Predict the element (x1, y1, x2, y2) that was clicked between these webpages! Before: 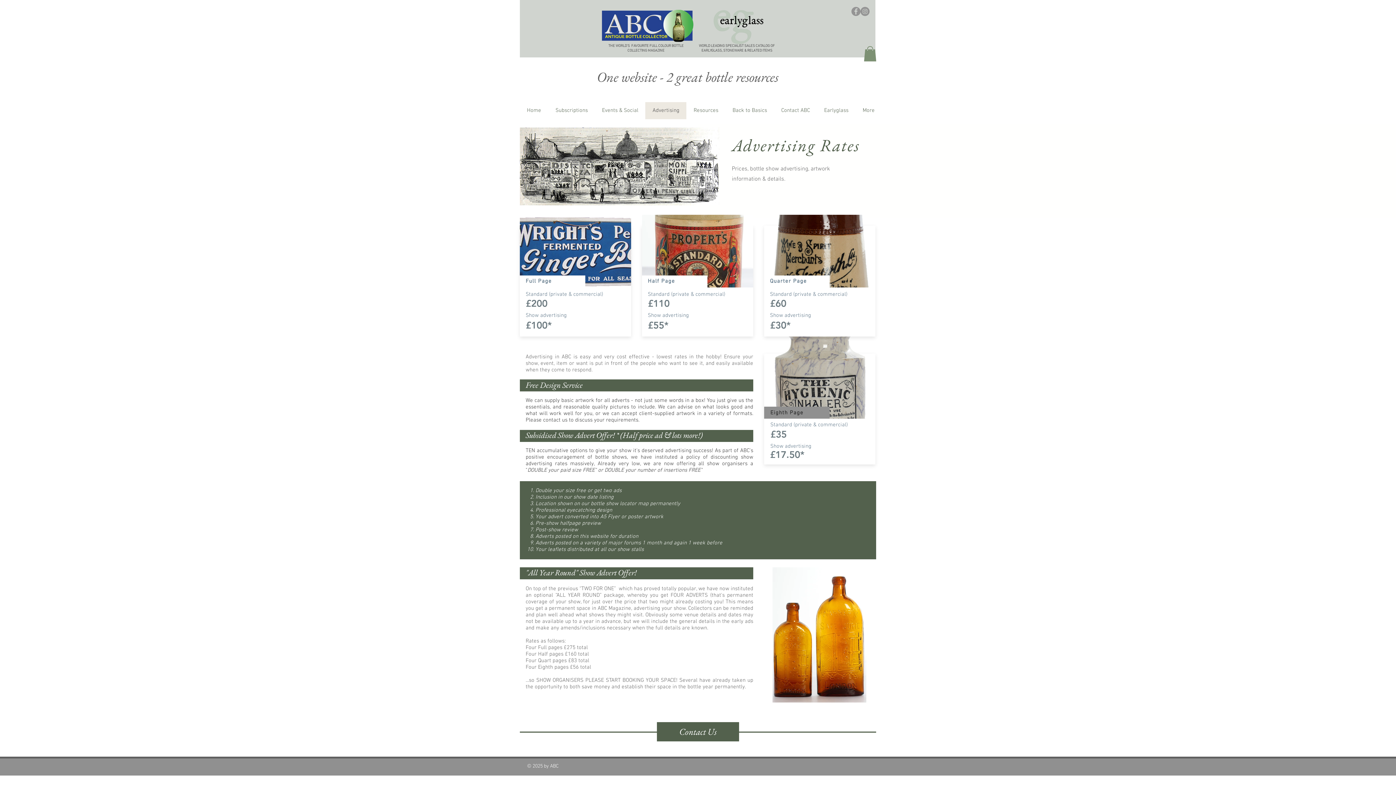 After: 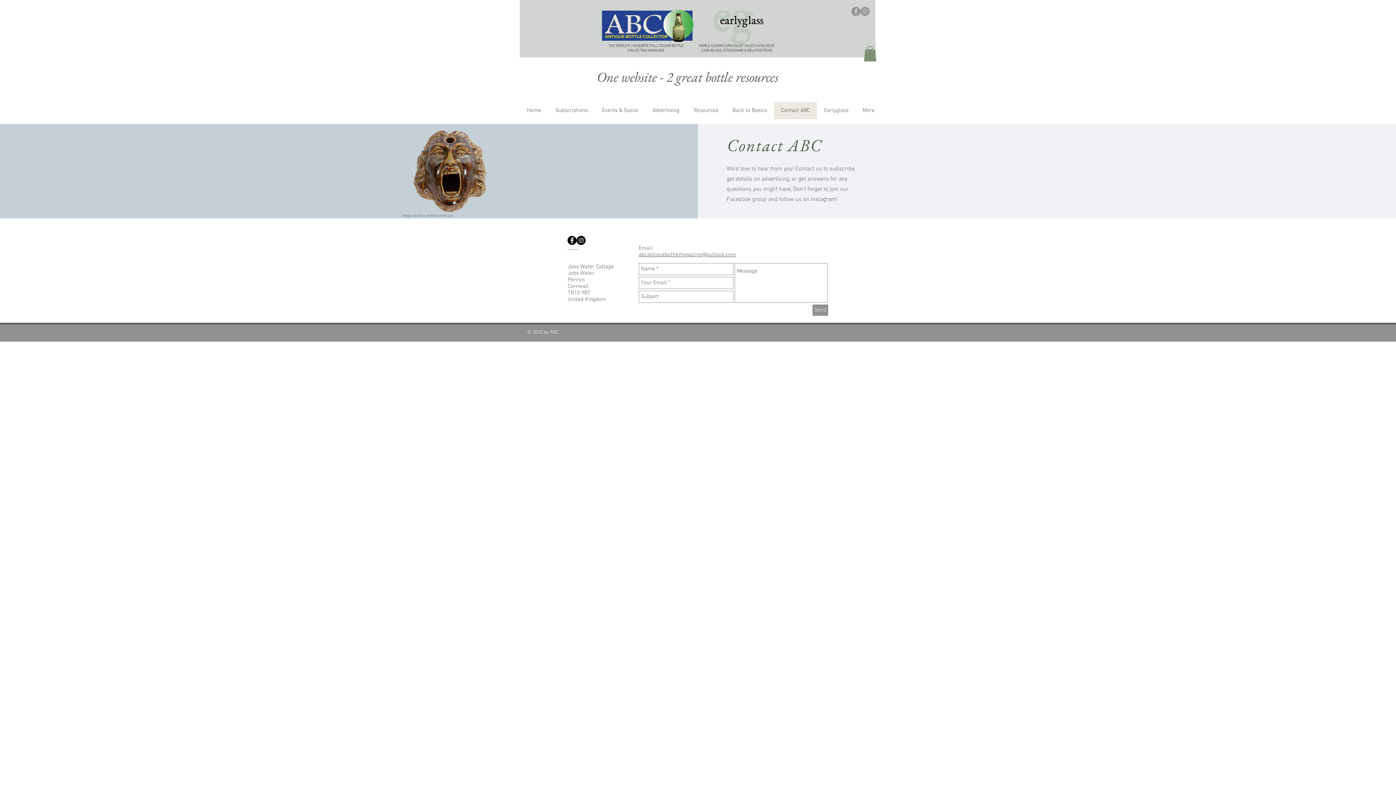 Action: bbox: (657, 722, 739, 741) label: Contact Us